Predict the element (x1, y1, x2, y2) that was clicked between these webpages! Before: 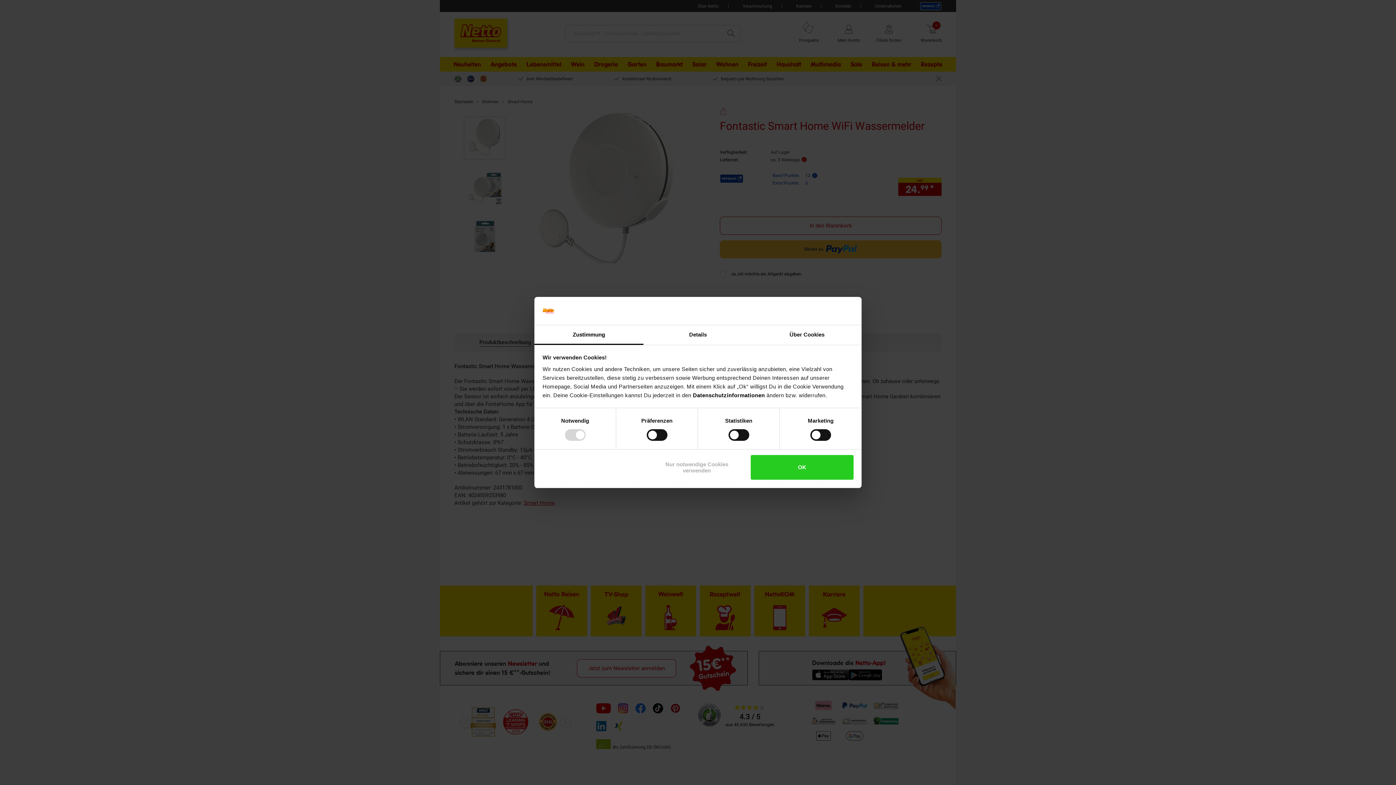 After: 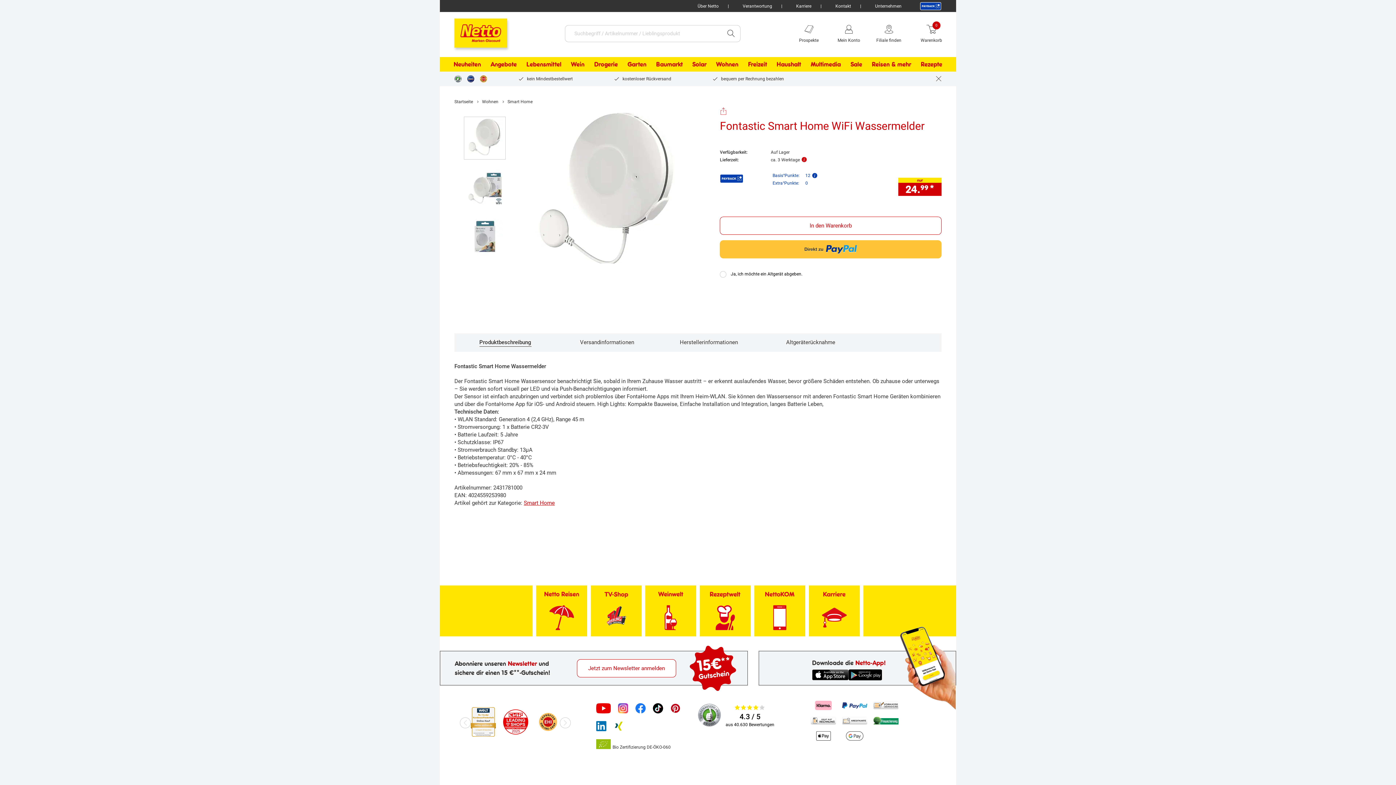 Action: bbox: (645, 455, 748, 479) label: Nur notwendige Cookies verwenden